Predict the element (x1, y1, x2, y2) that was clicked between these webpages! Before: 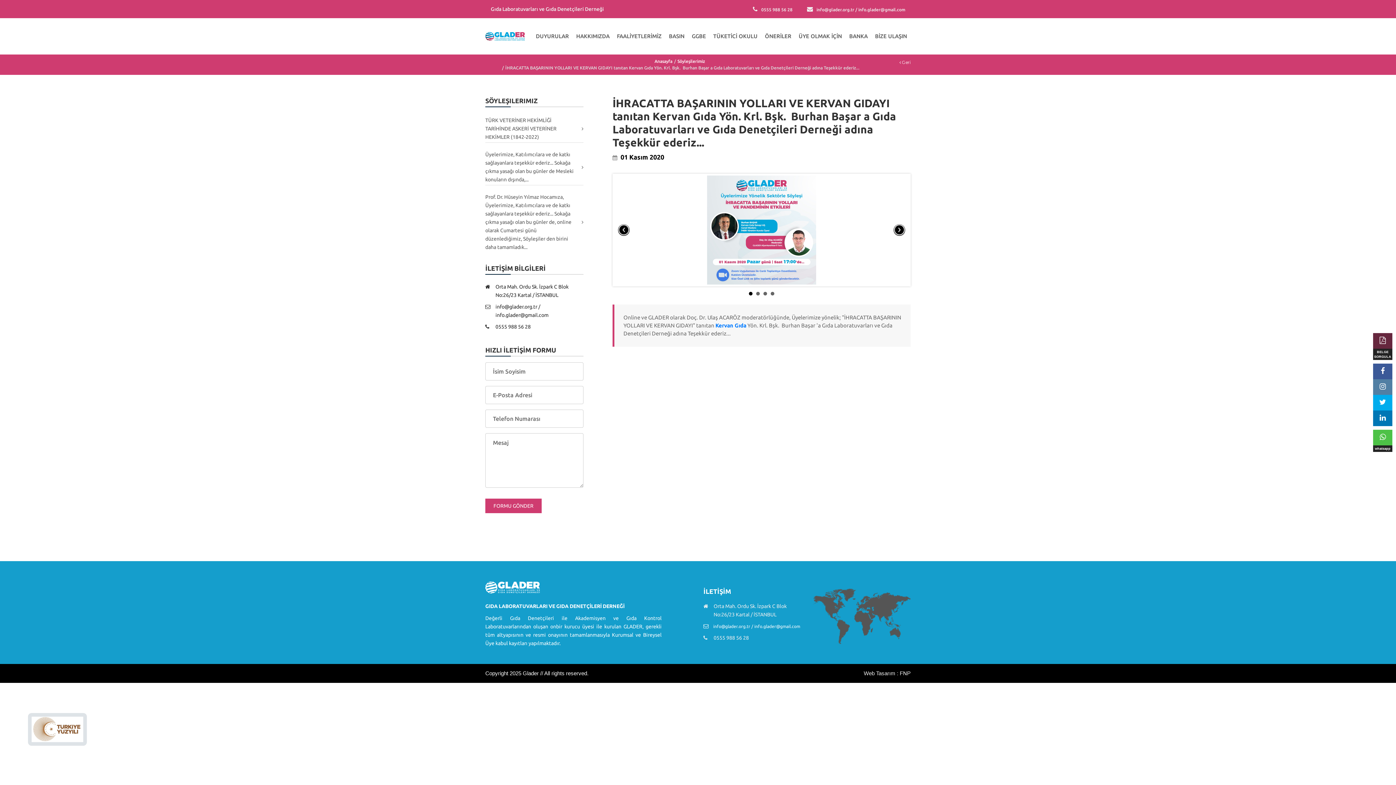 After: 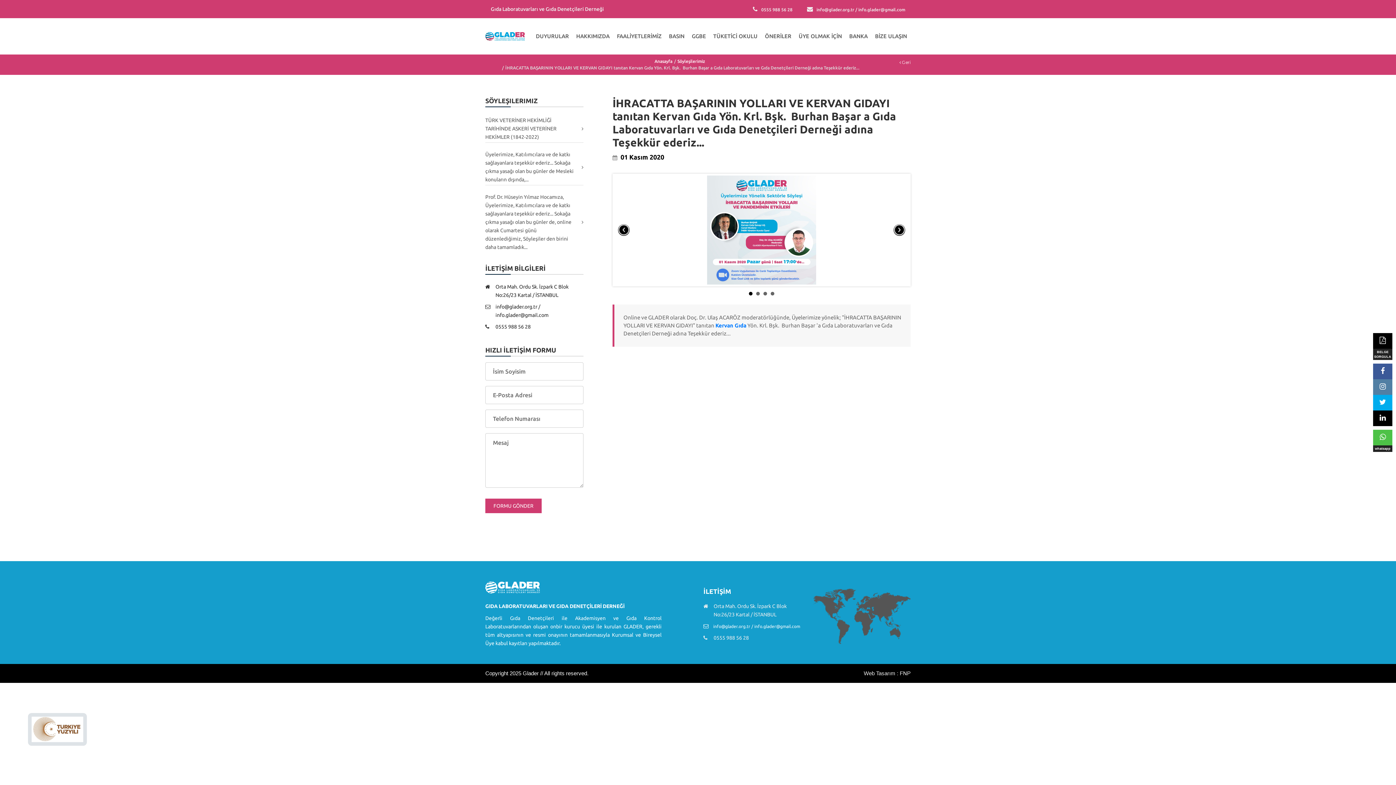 Action: bbox: (1373, 410, 1392, 426)